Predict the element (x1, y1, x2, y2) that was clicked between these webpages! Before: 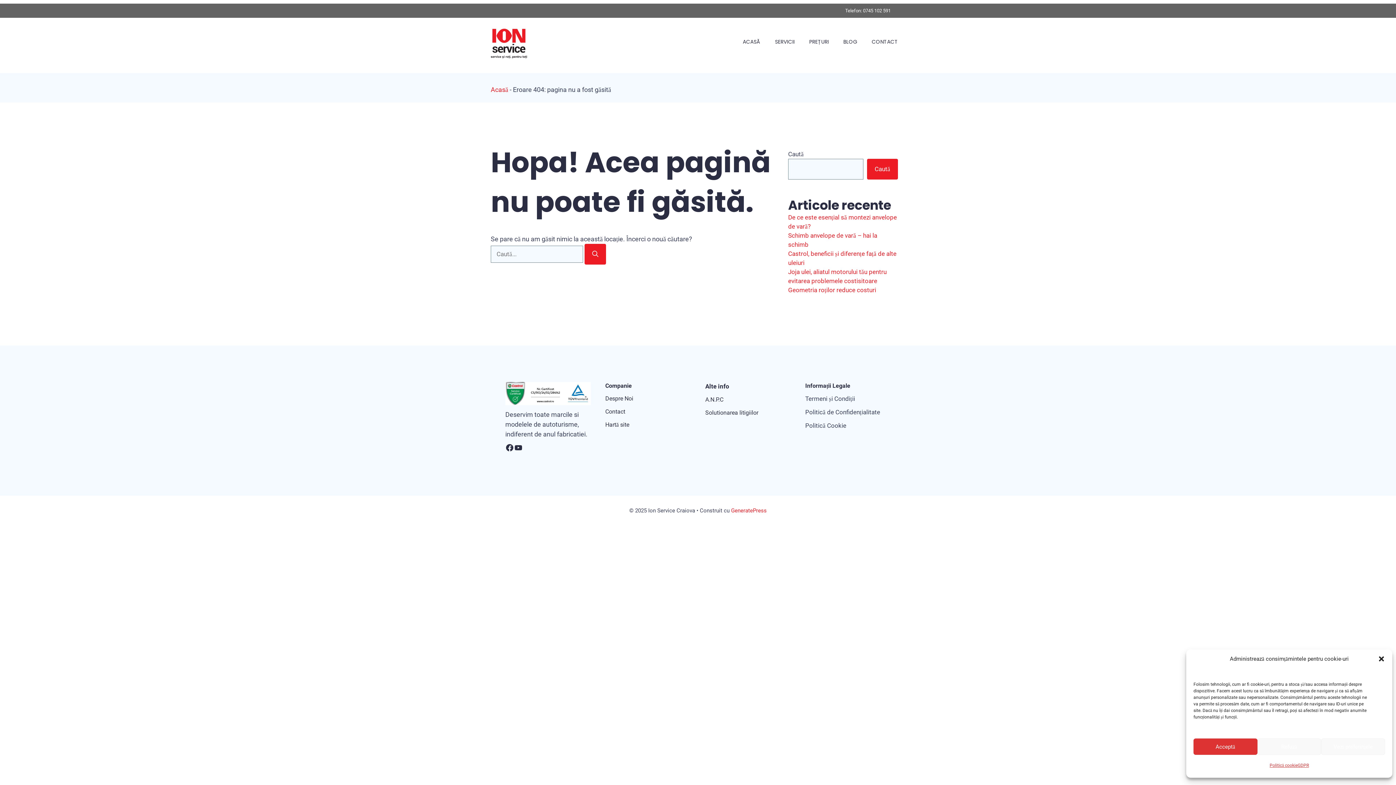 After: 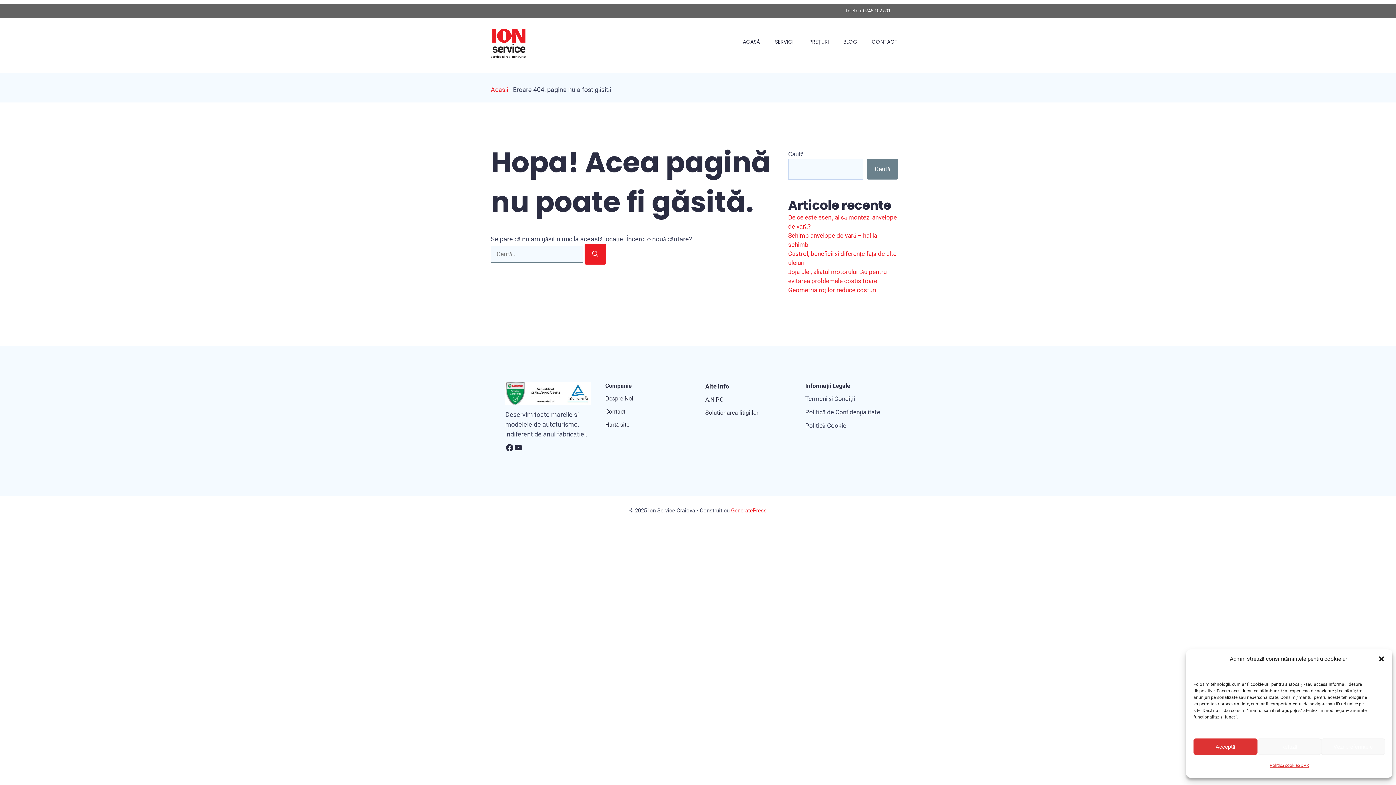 Action: label: Caută bbox: (867, 158, 898, 179)